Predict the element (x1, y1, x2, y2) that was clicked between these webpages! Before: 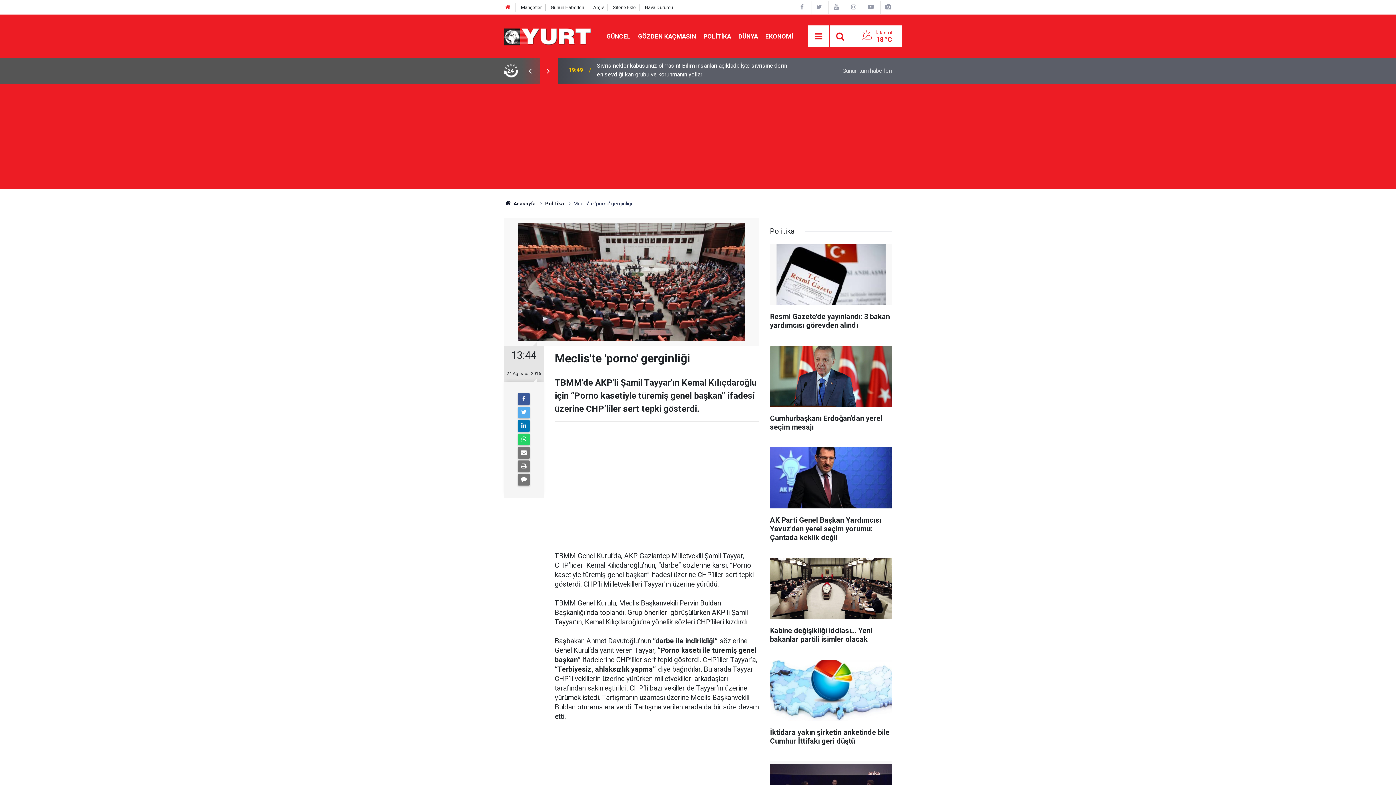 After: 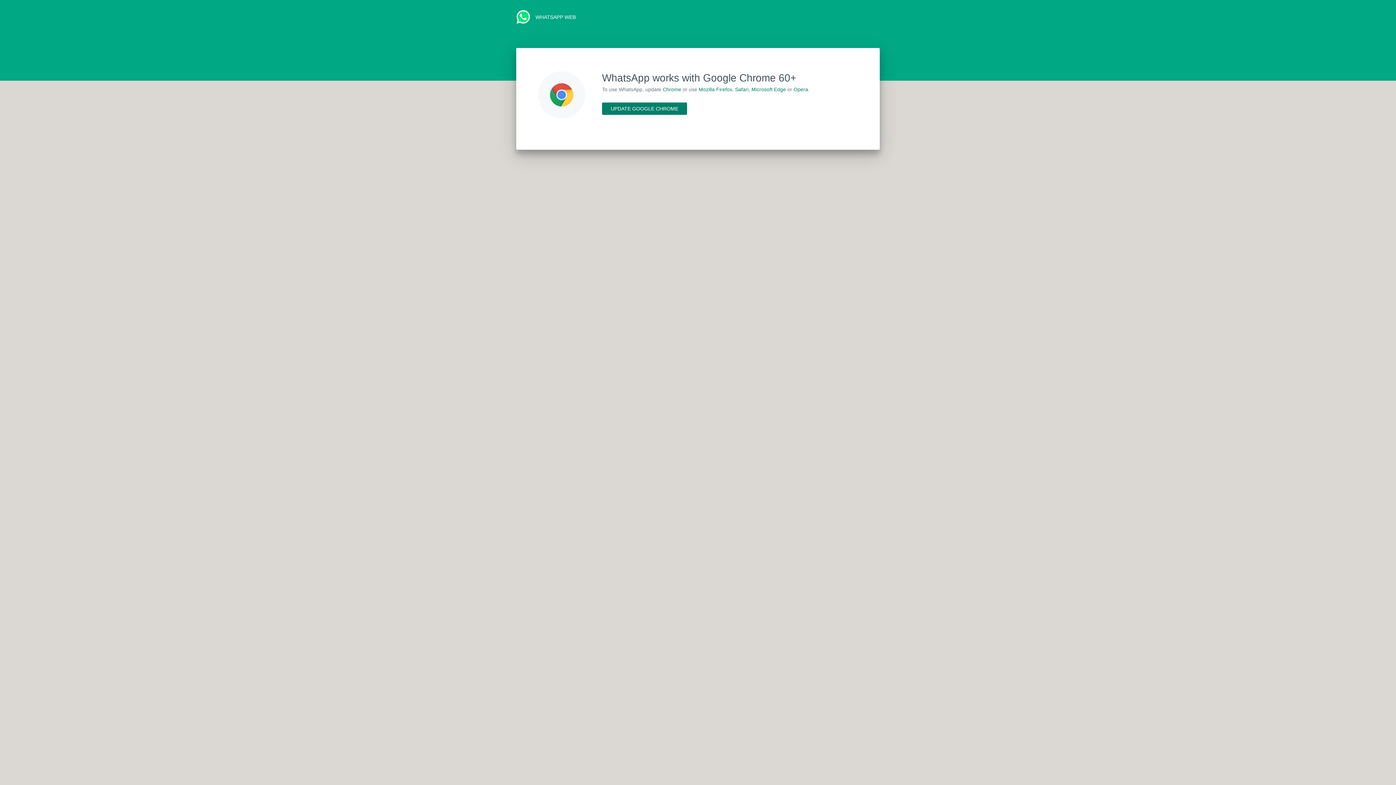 Action: bbox: (518, 433, 529, 445)